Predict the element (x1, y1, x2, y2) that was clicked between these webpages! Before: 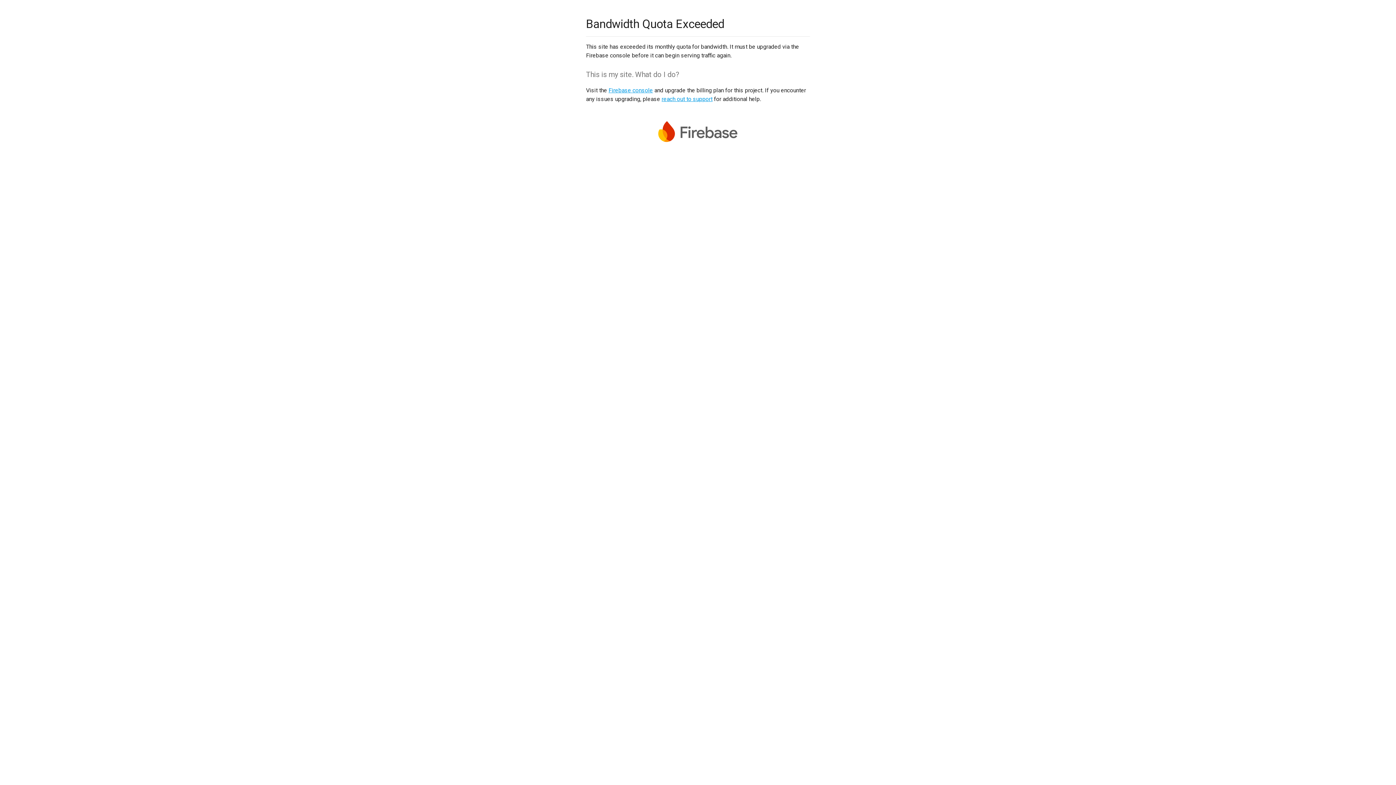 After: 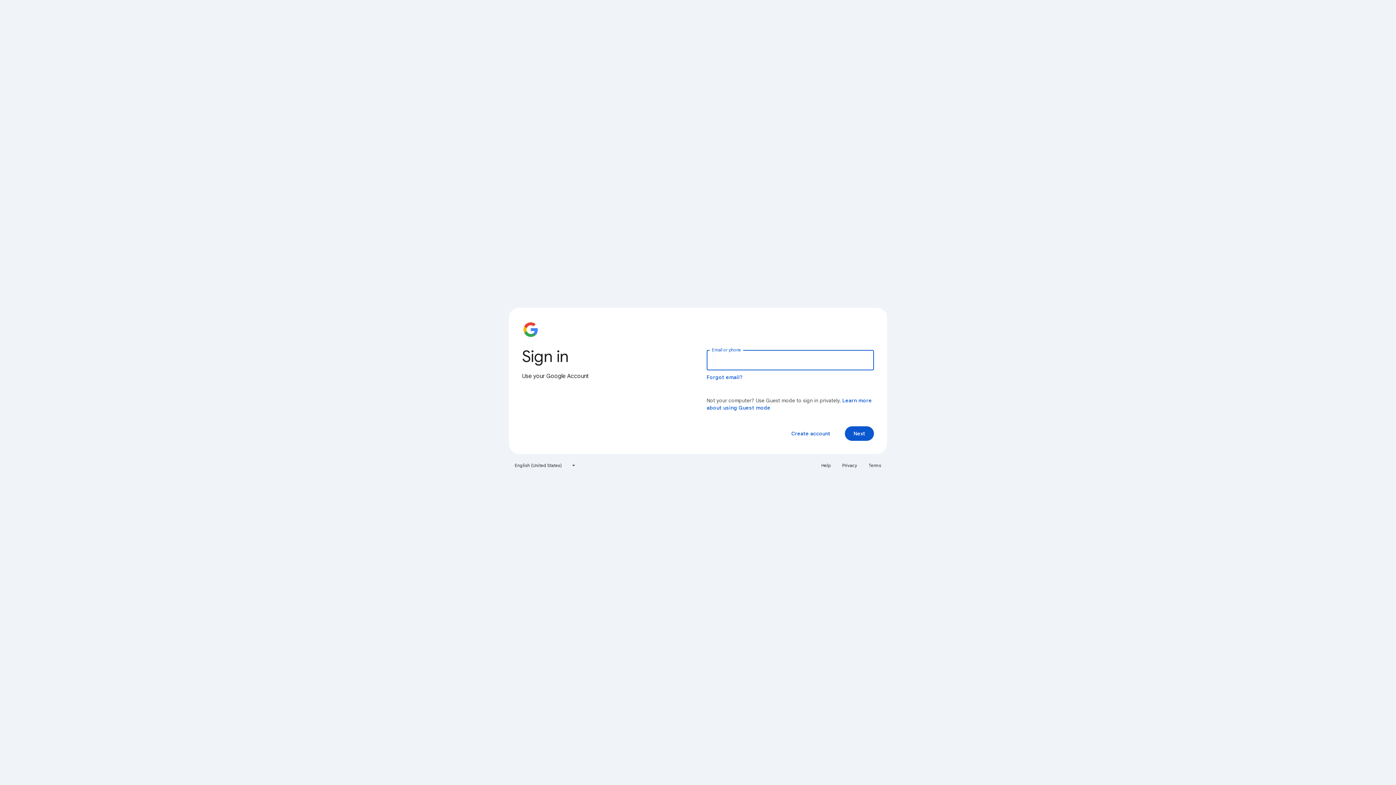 Action: bbox: (608, 86, 653, 93) label: Firebase console